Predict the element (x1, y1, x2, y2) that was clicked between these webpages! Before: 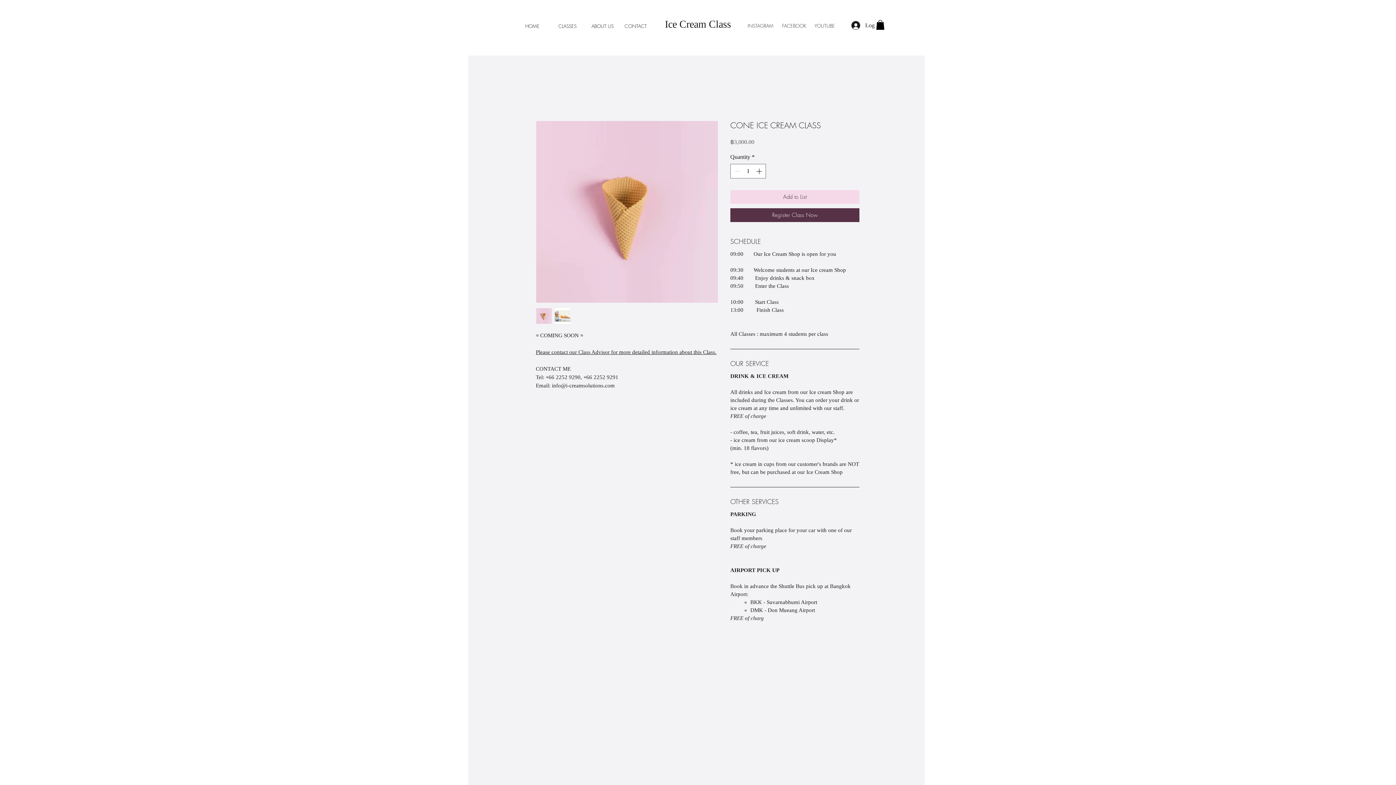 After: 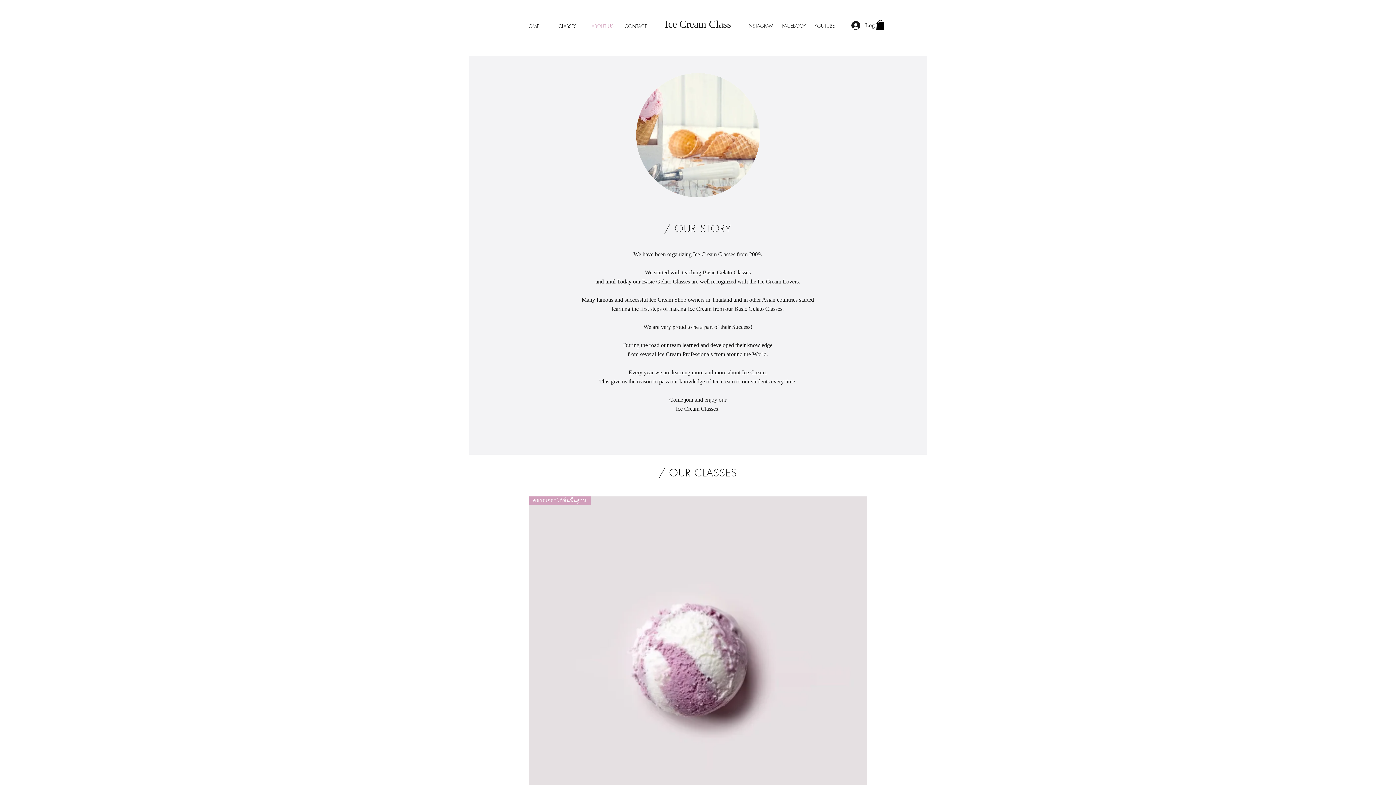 Action: label: ABOUT US bbox: (586, 17, 619, 35)